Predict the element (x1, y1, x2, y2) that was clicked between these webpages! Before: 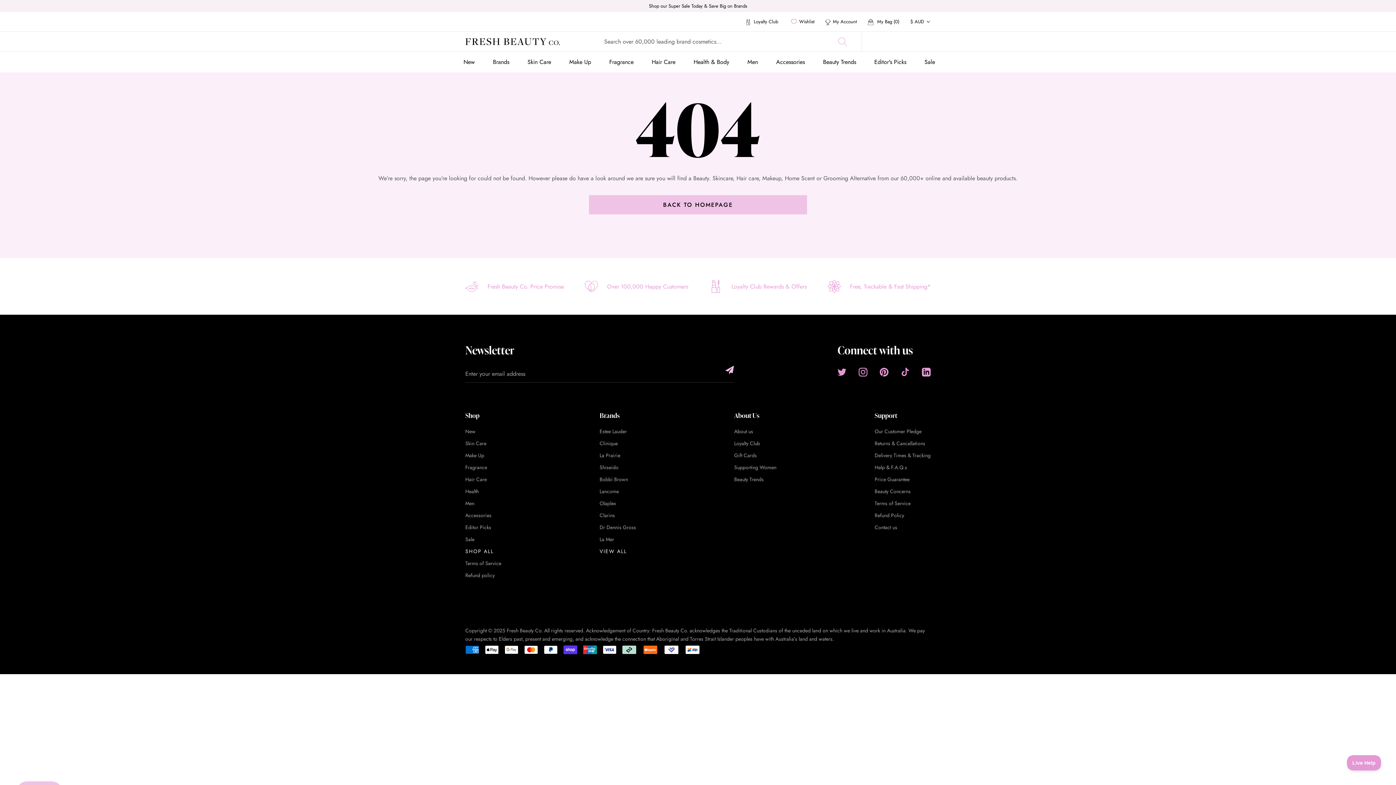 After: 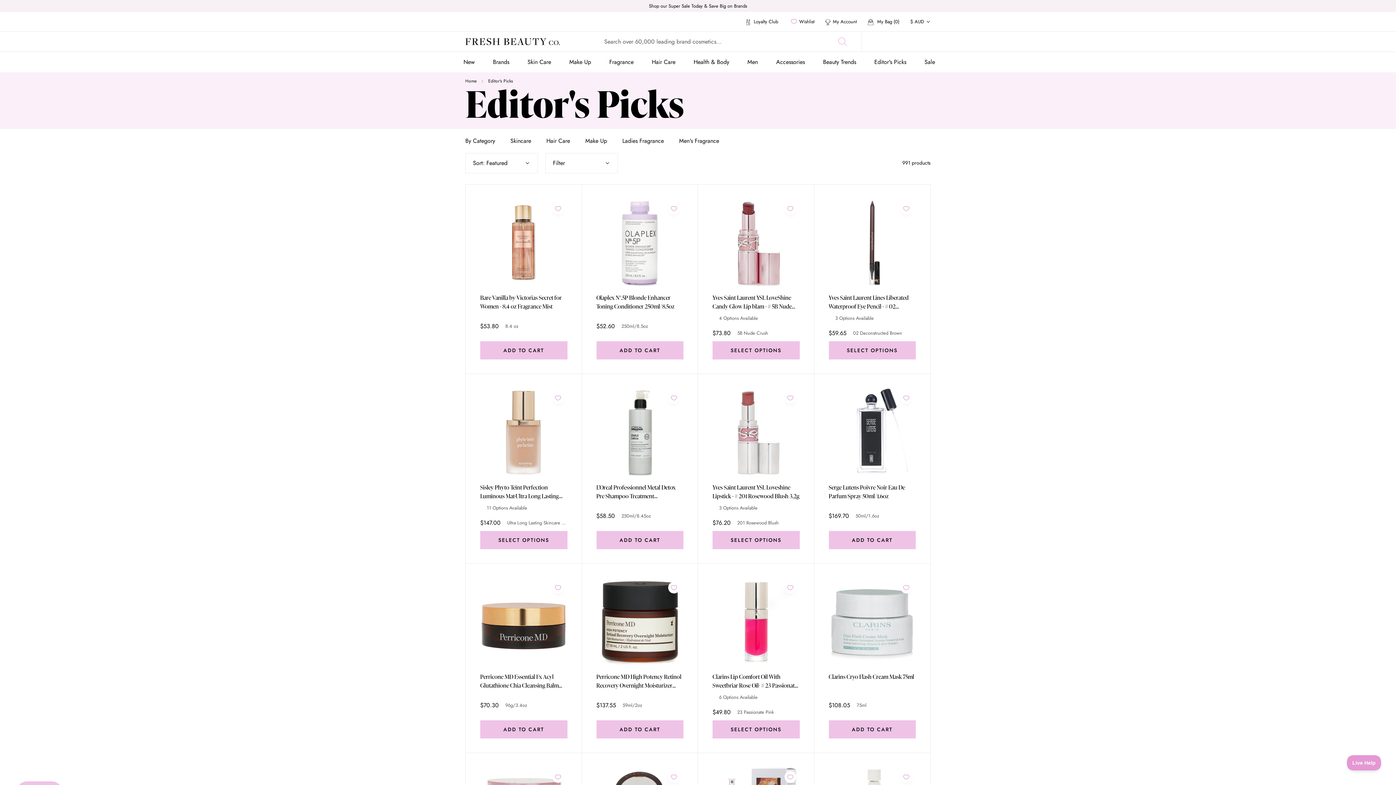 Action: label: Editor Picks bbox: (465, 524, 501, 531)